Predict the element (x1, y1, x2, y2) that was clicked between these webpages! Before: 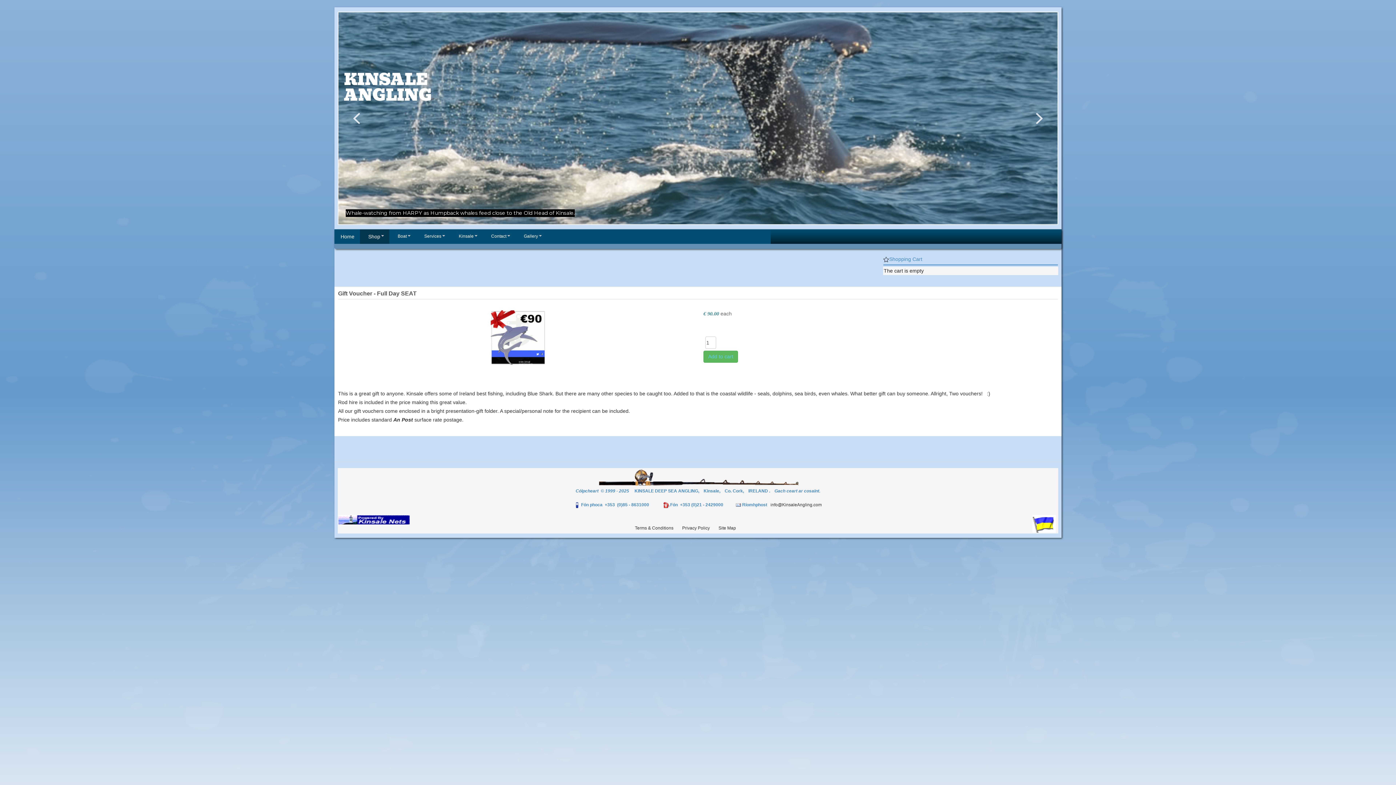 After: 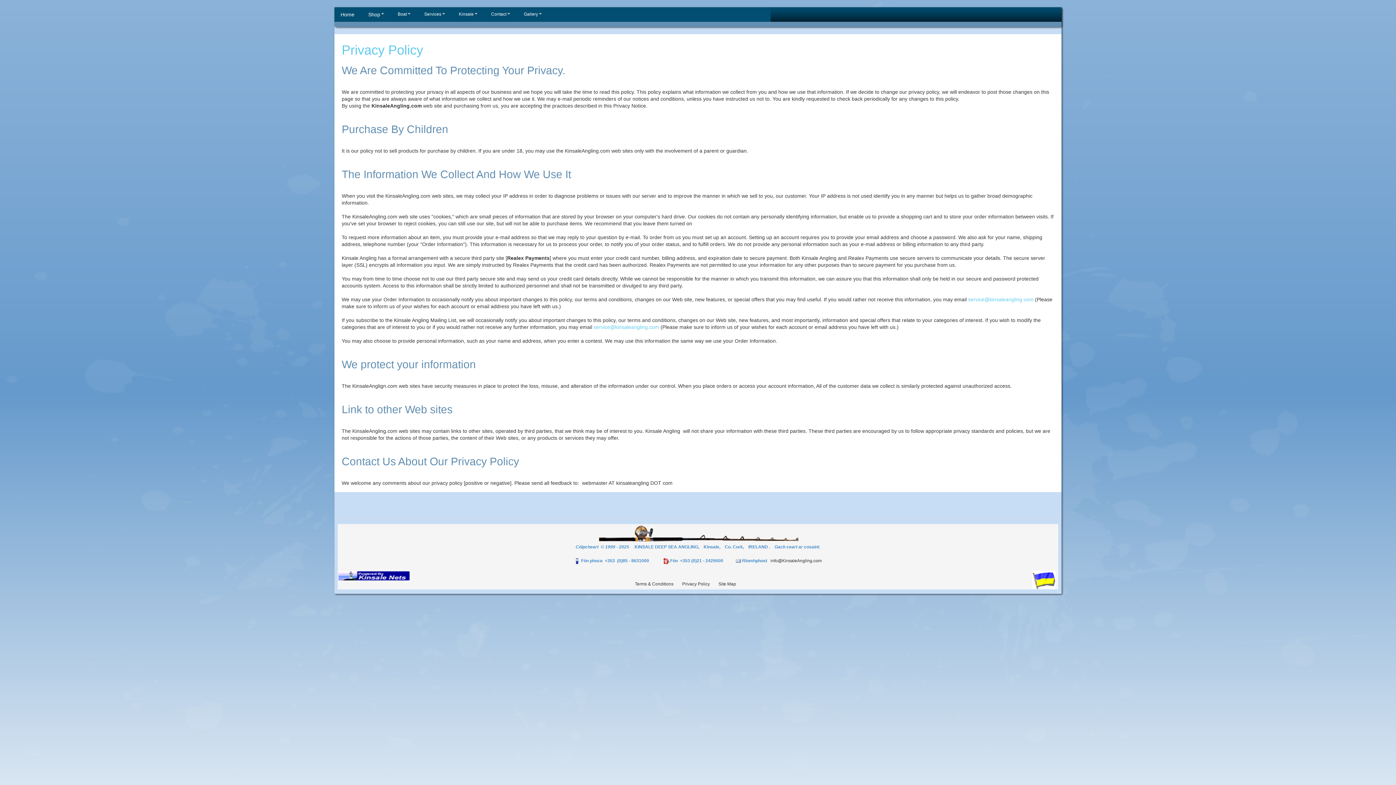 Action: label: Privacy Policy bbox: (682, 525, 710, 530)